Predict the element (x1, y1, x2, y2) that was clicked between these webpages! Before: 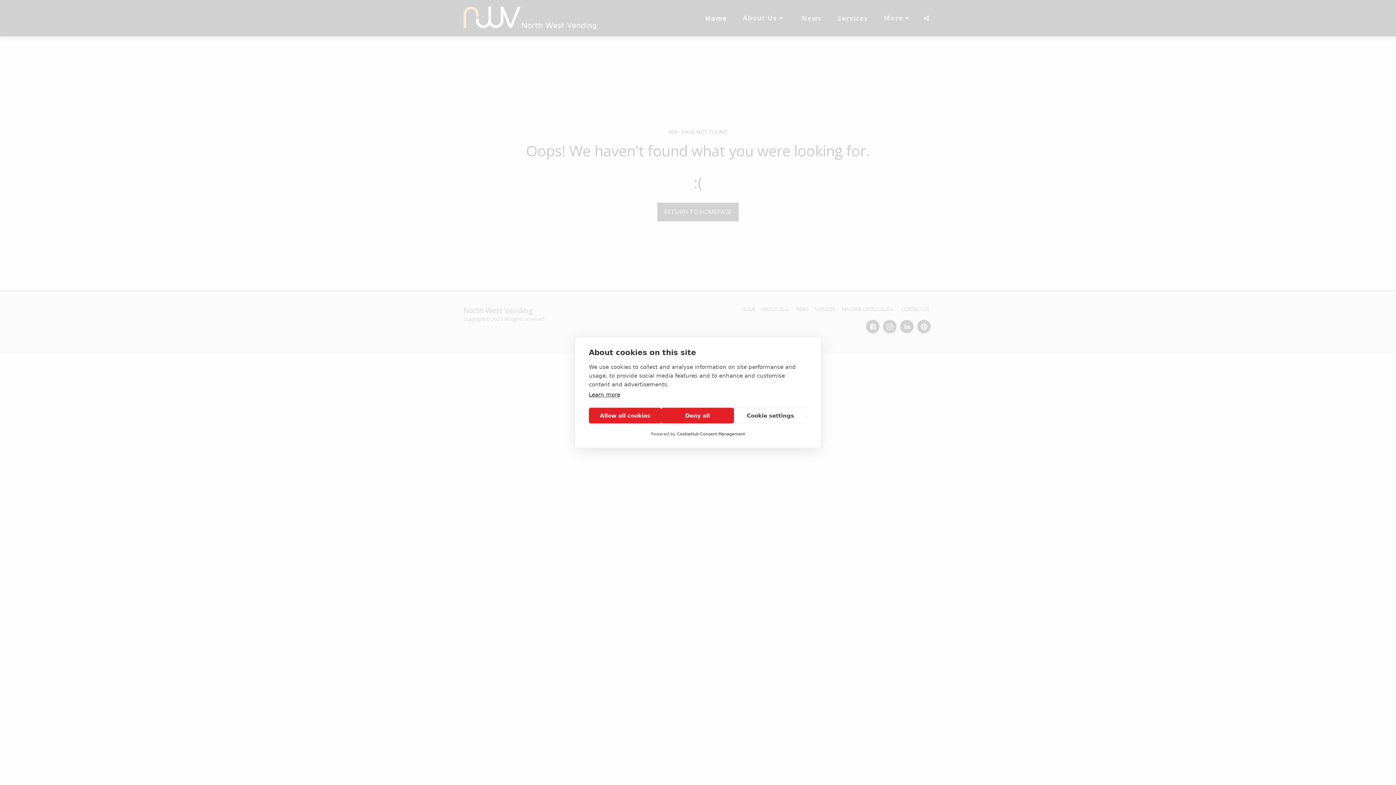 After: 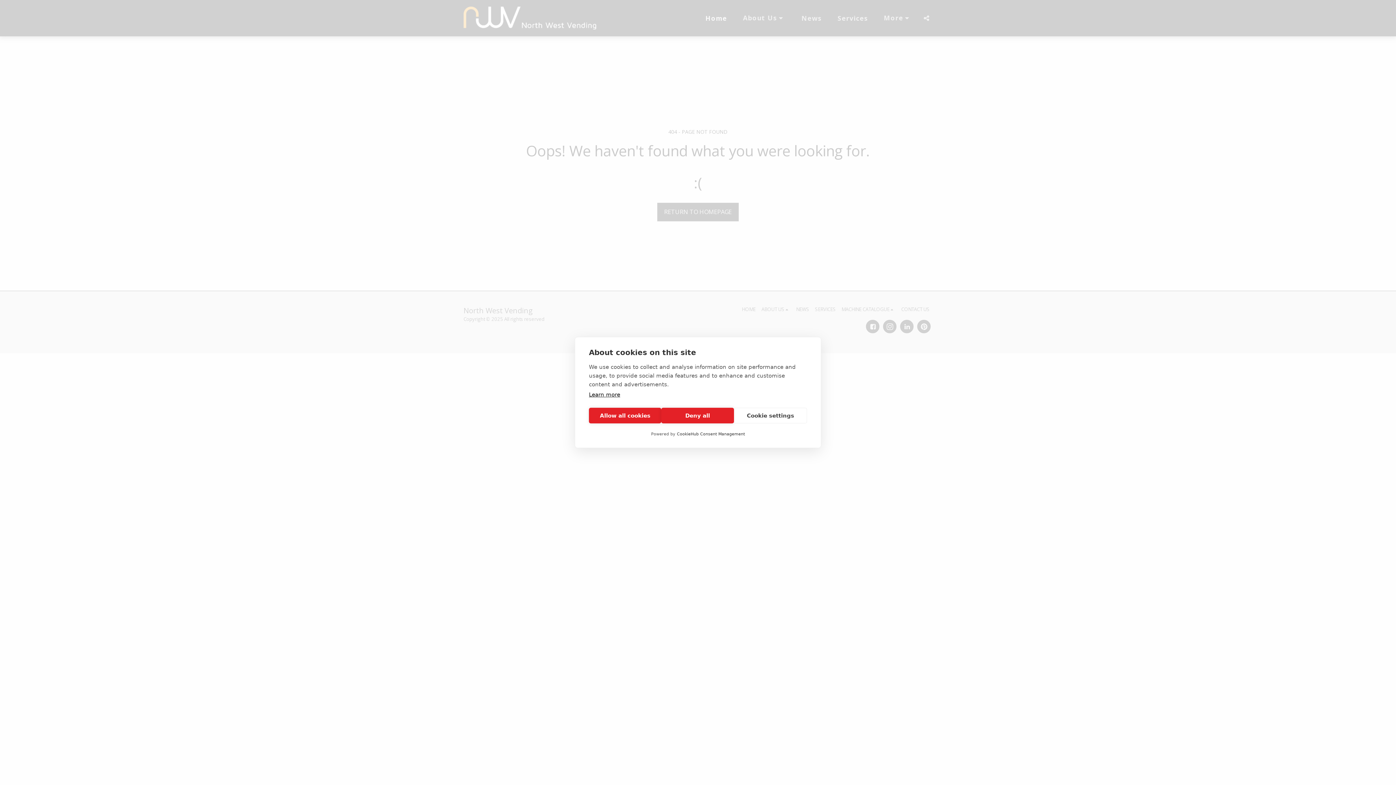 Action: label: Learn more bbox: (589, 391, 620, 398)